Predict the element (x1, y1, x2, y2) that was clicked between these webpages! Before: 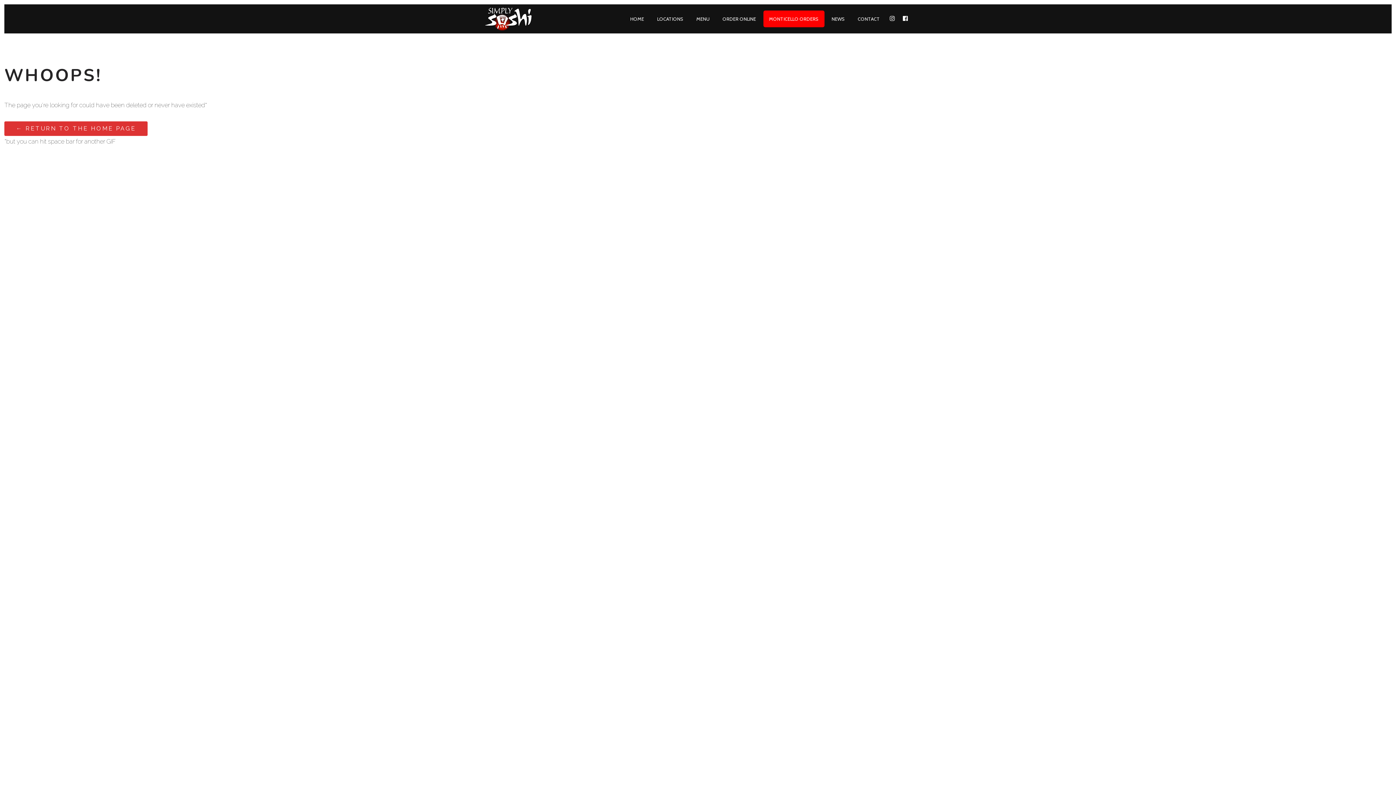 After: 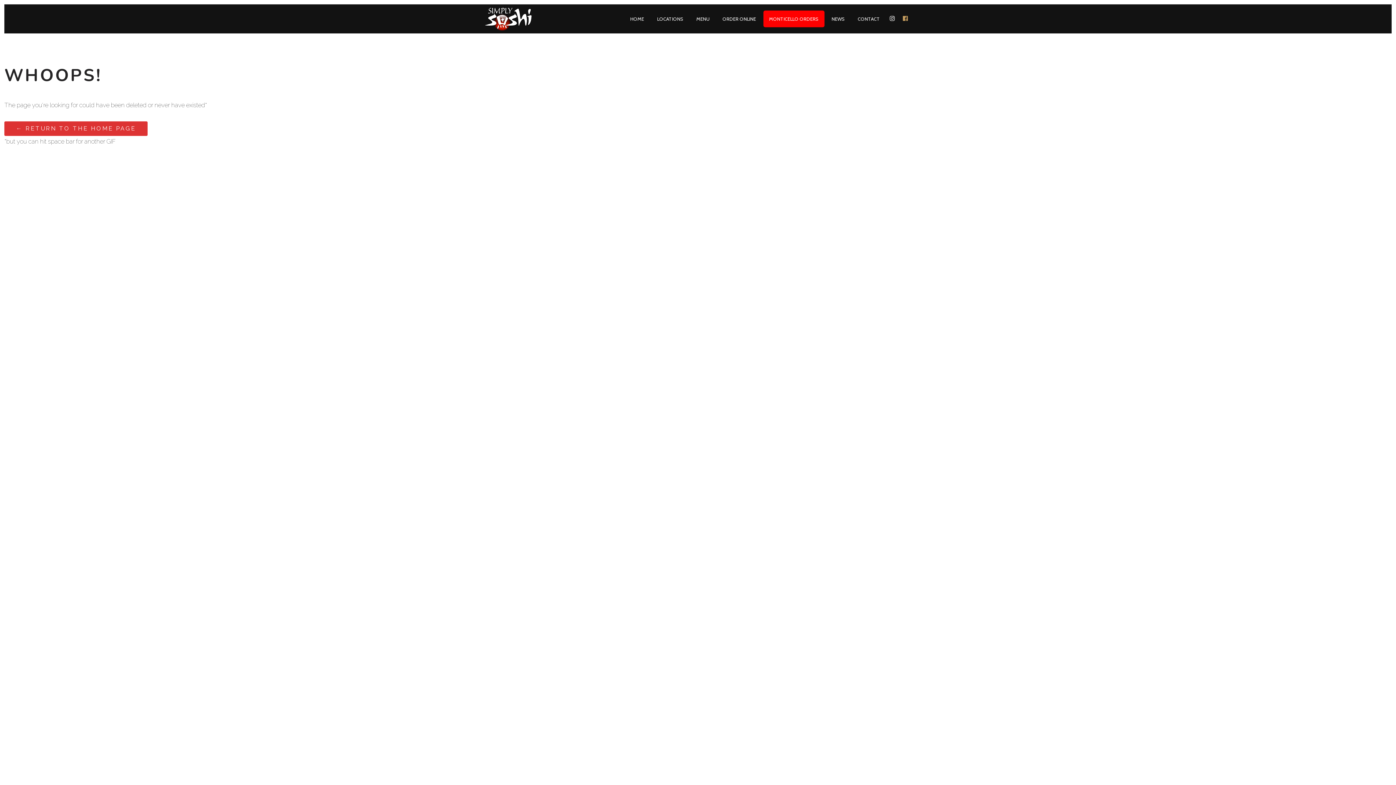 Action: bbox: (899, 15, 912, 21) label: FACEBOOK